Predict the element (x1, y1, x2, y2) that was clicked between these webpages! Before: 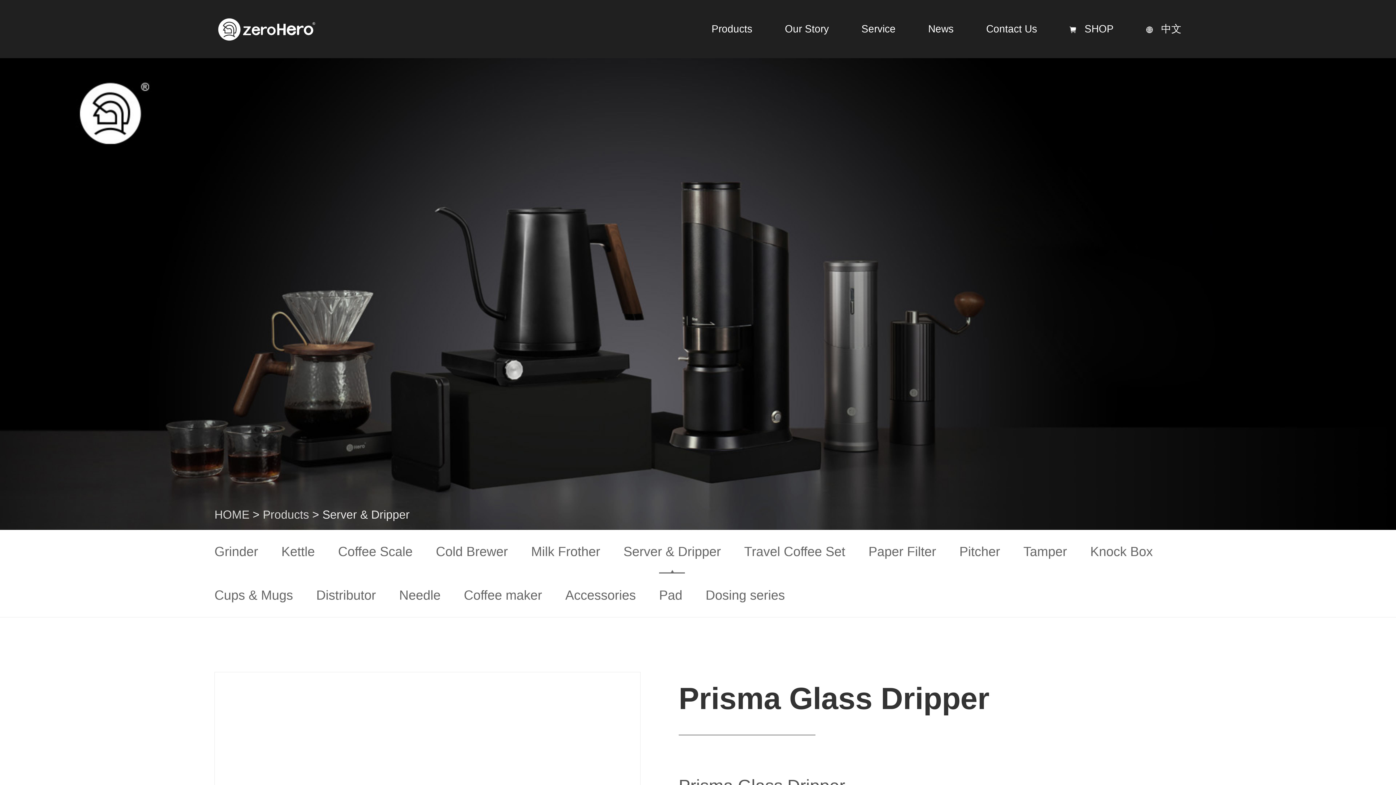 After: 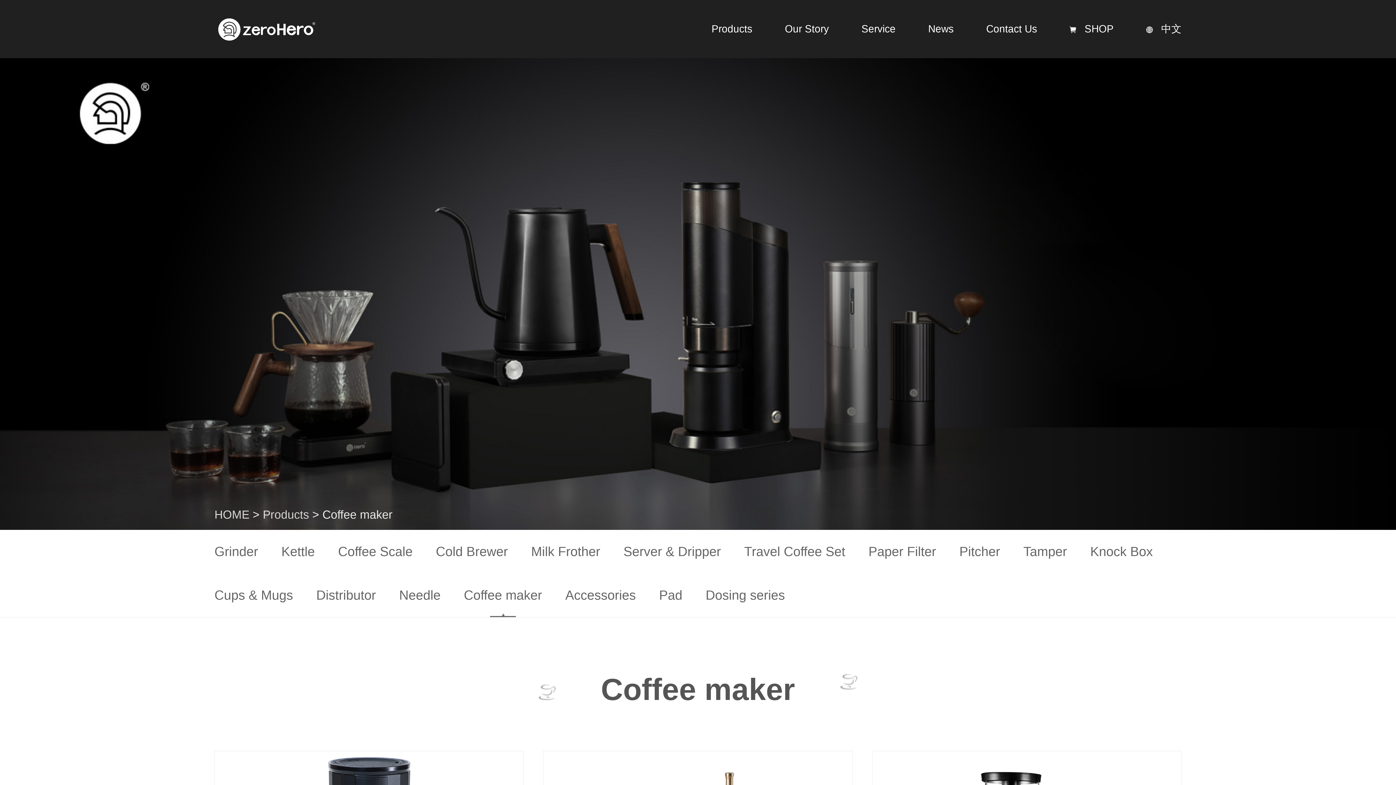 Action: bbox: (464, 573, 542, 617) label: Coffee maker